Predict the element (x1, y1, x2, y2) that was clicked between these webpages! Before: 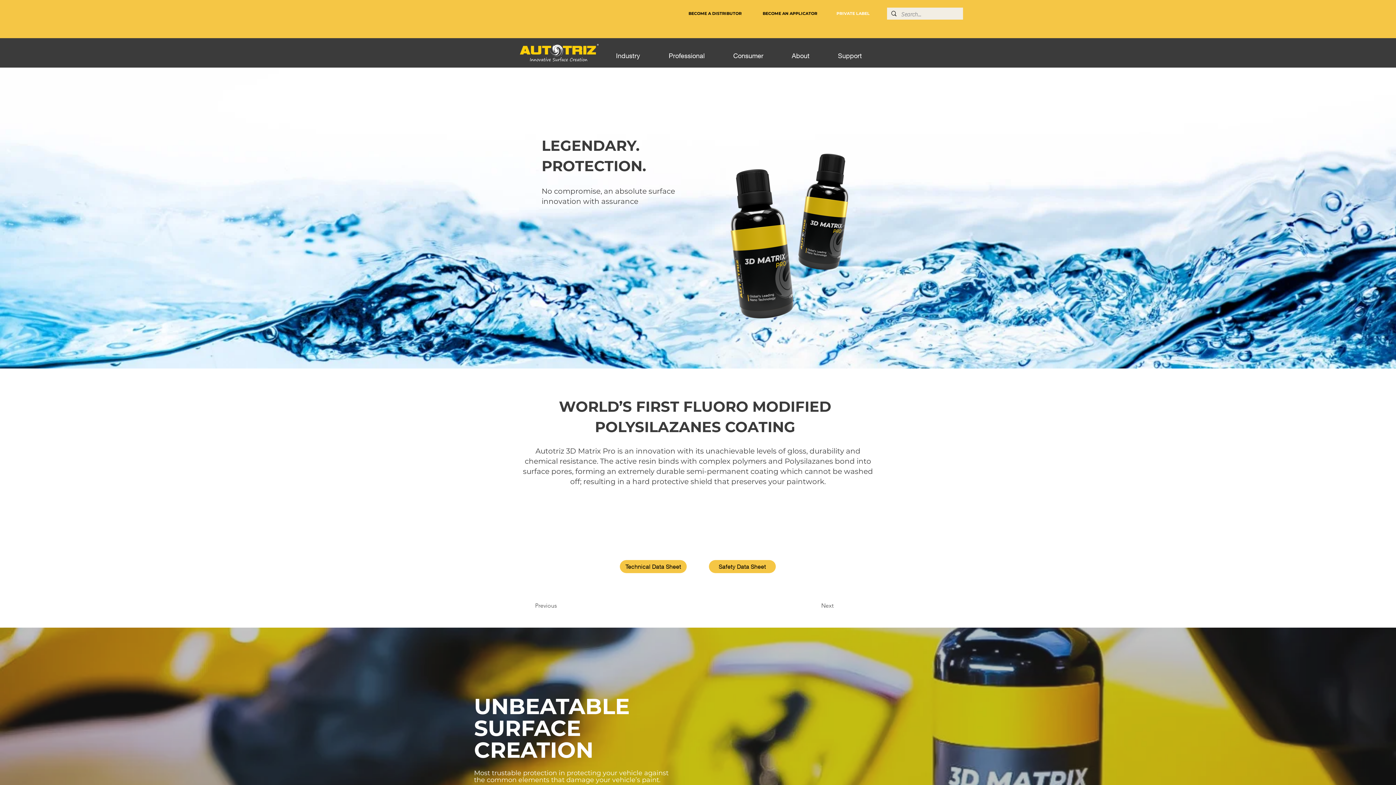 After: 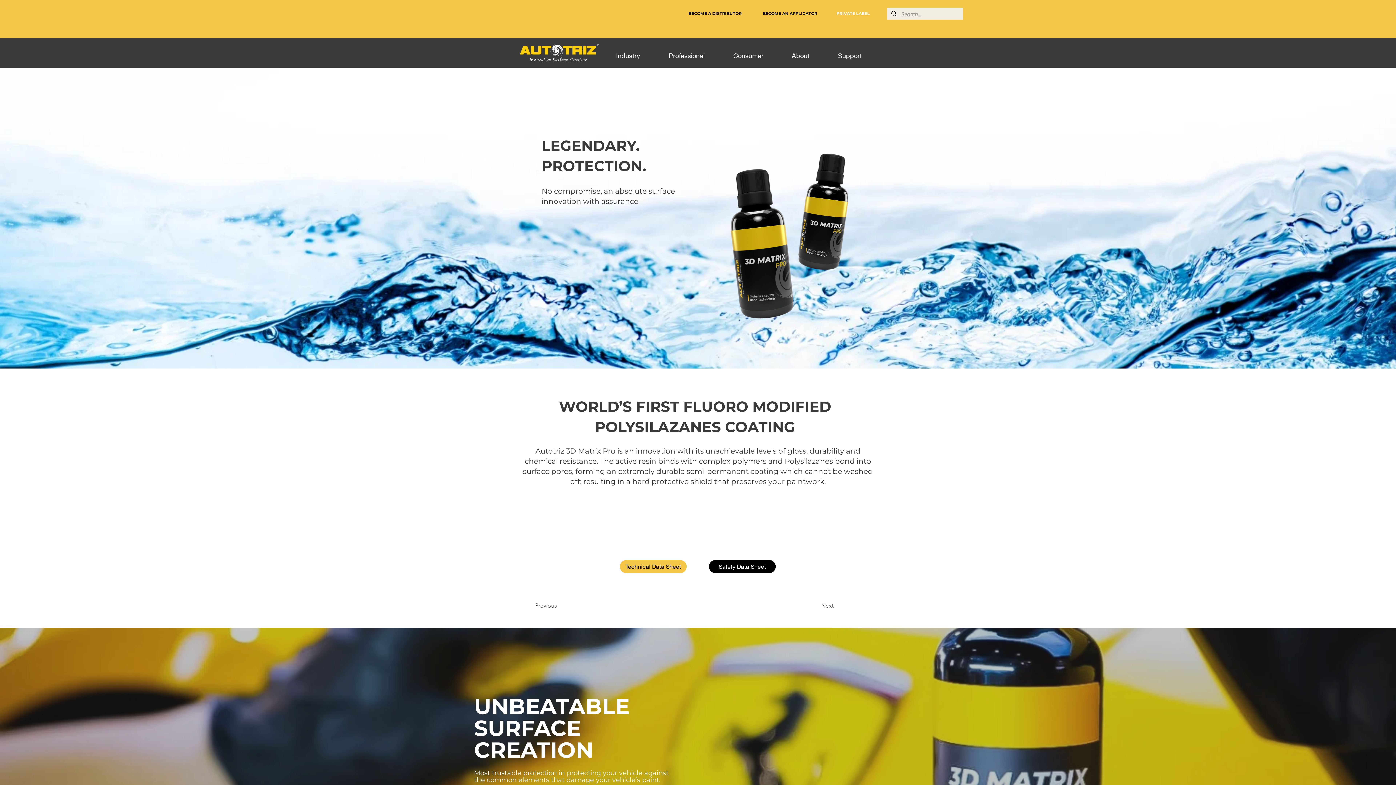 Action: bbox: (709, 560, 776, 573) label: Safety Data Sheet